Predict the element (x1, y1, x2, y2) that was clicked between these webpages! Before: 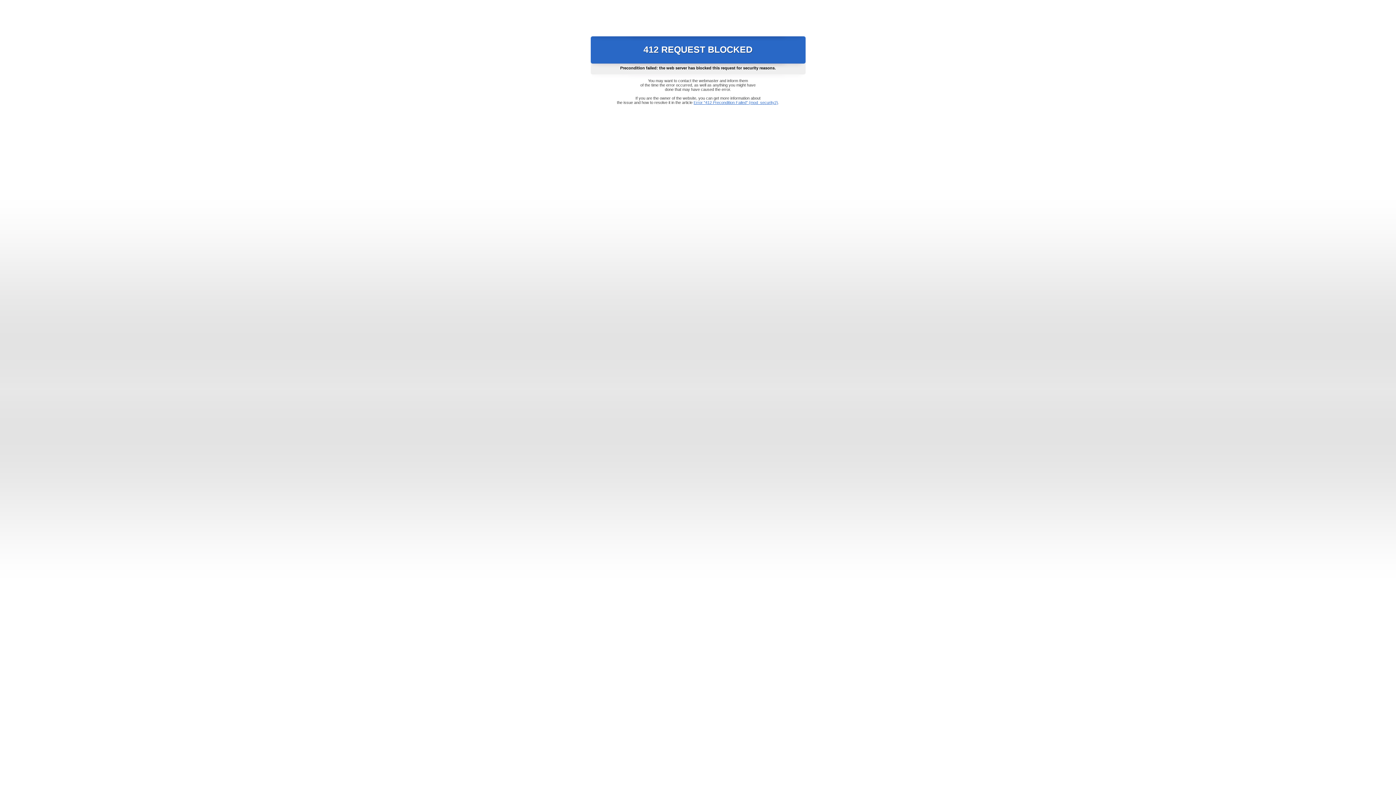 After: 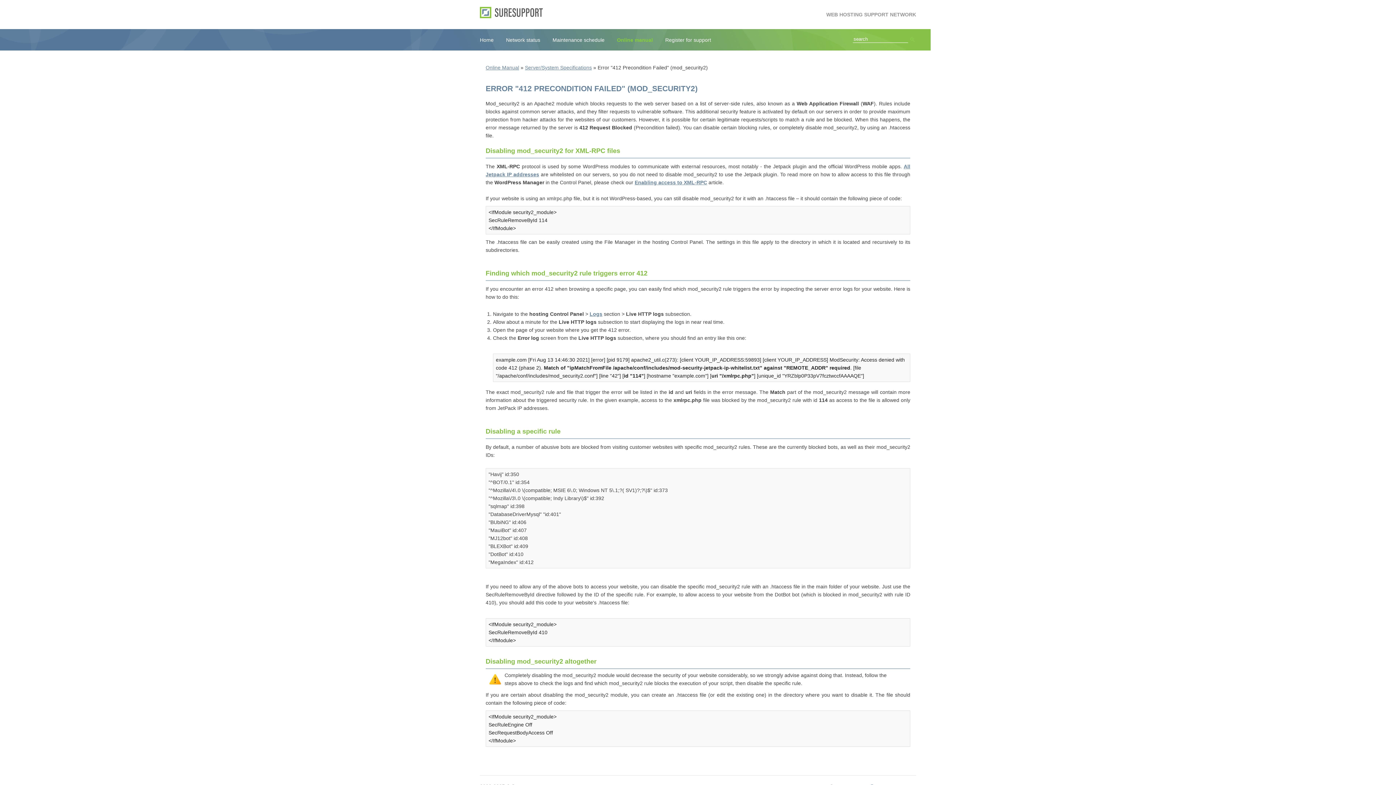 Action: bbox: (693, 100, 778, 104) label: Error "412 Precondition Failed" (mod_security2)